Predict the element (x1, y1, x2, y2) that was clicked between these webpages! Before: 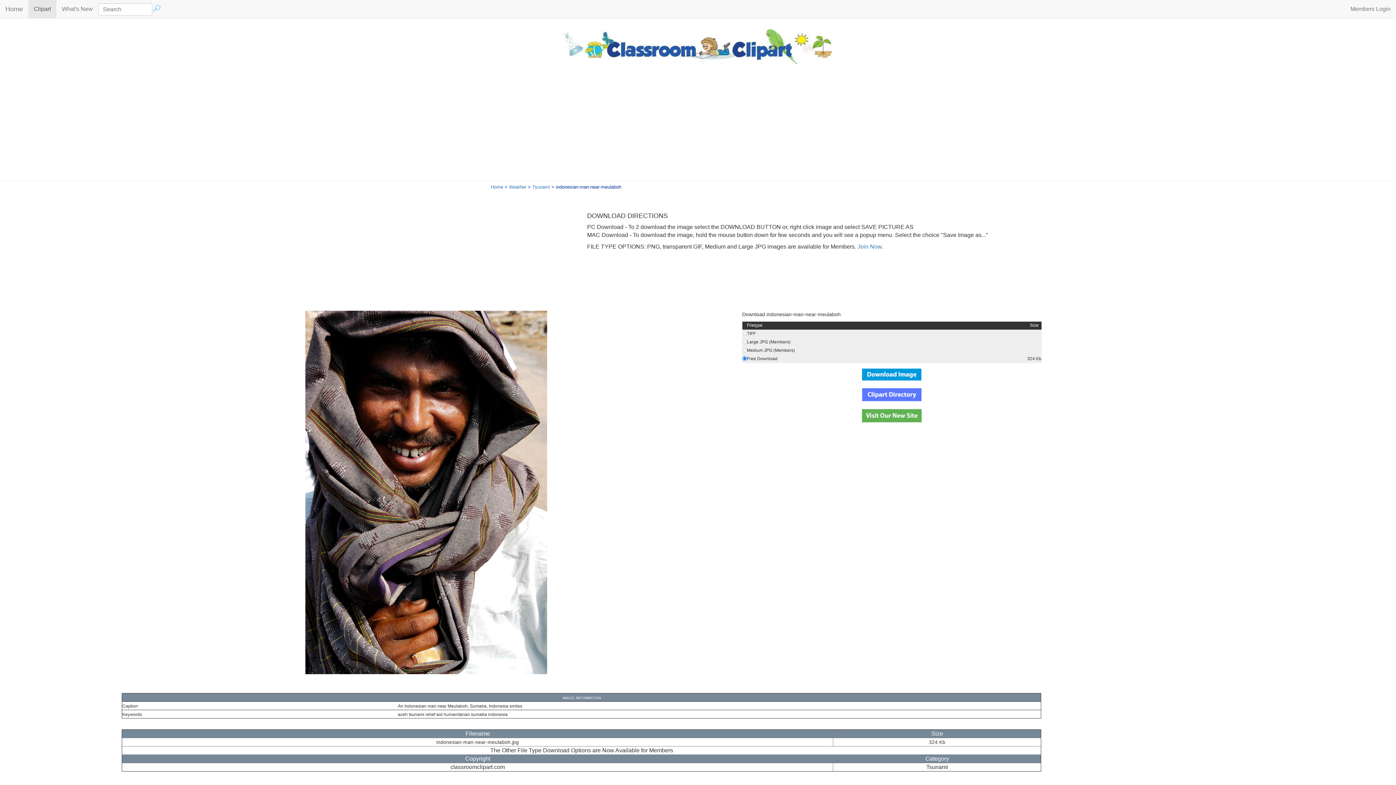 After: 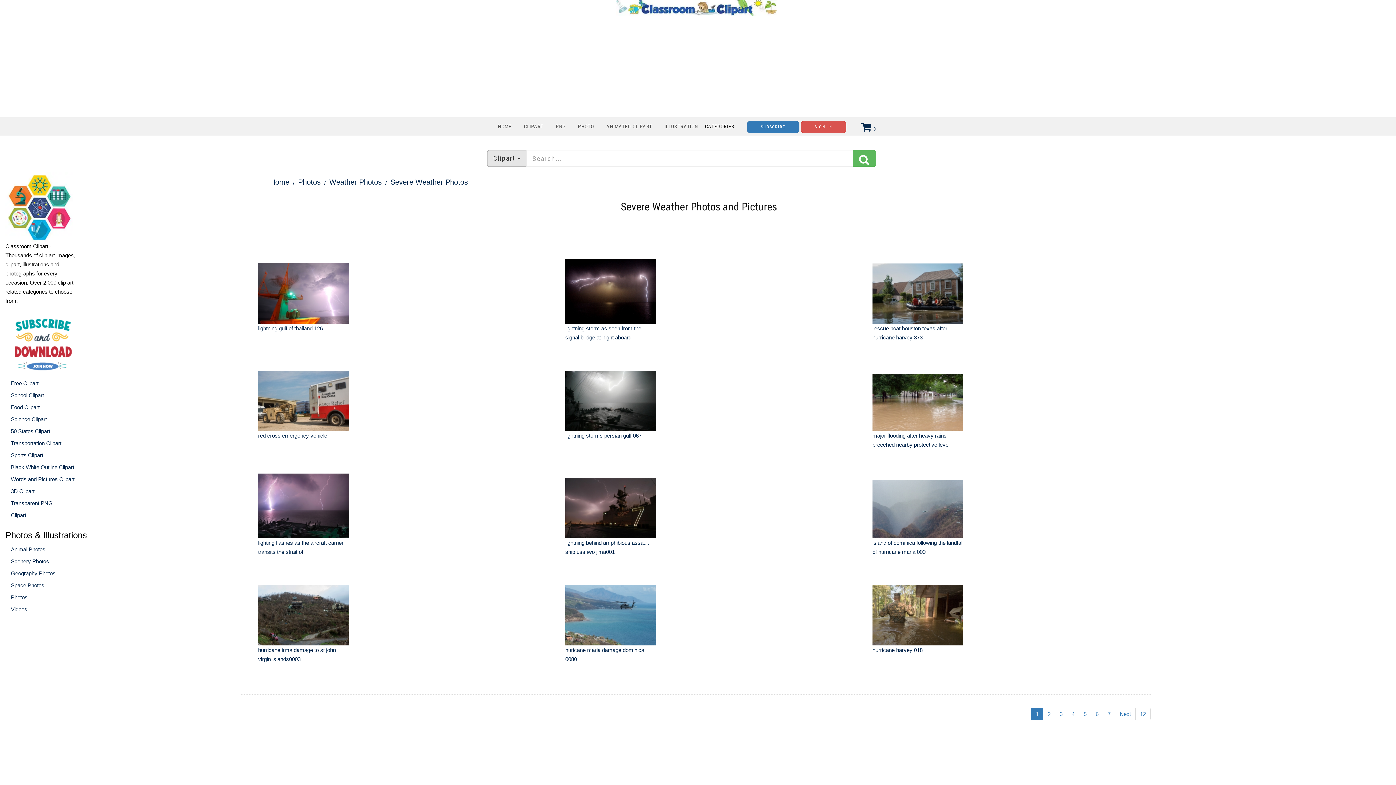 Action: bbox: (532, 184, 550, 189) label: Tsunami